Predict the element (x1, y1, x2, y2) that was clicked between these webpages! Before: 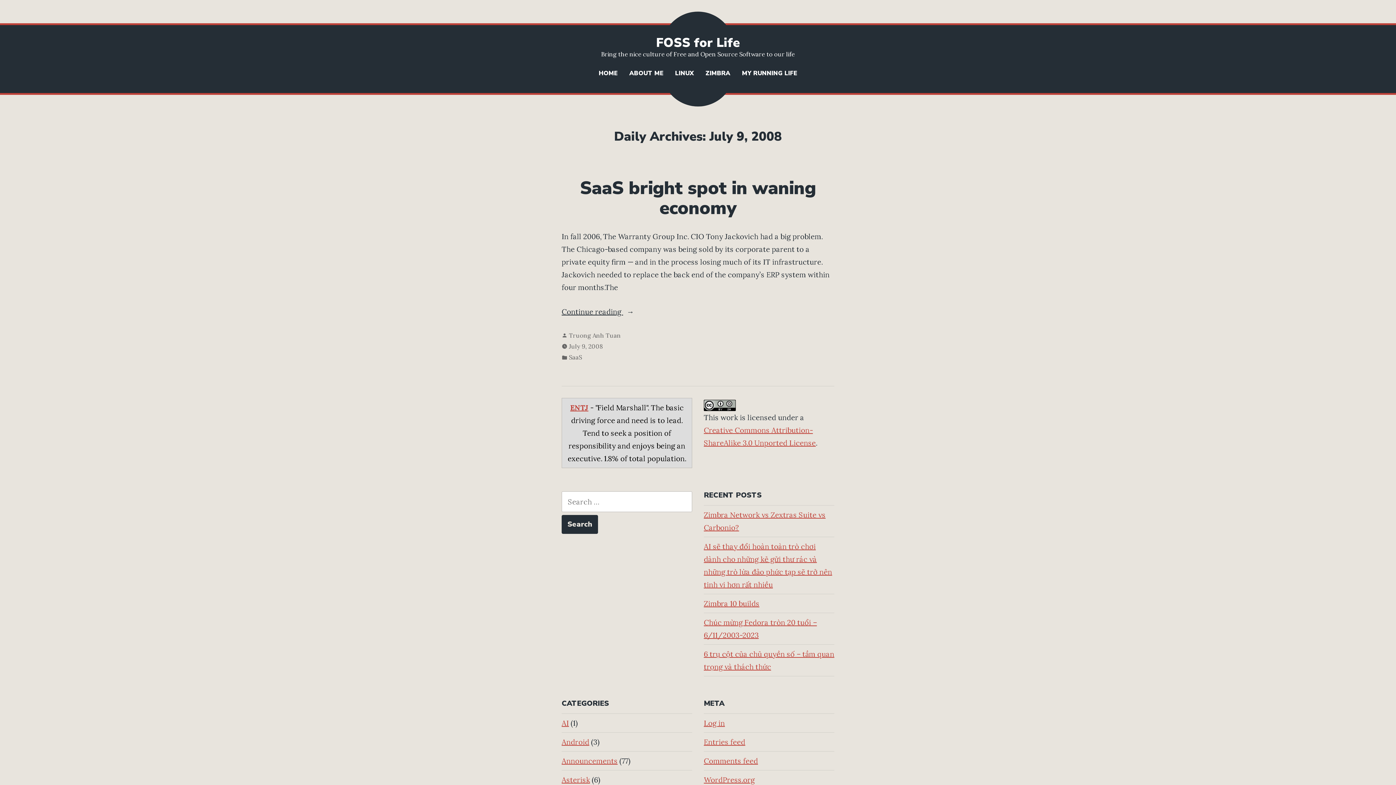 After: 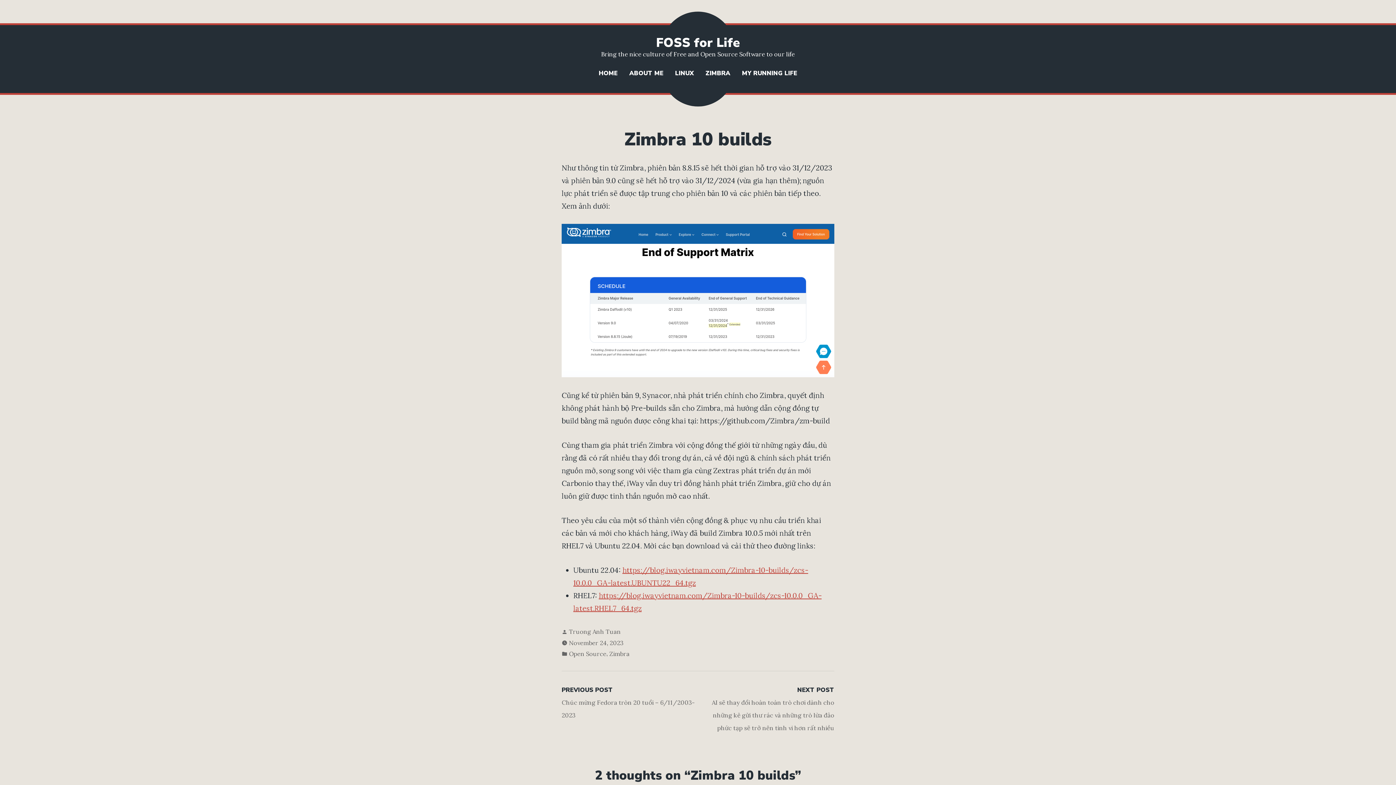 Action: bbox: (704, 599, 759, 608) label: Zimbra 10 builds